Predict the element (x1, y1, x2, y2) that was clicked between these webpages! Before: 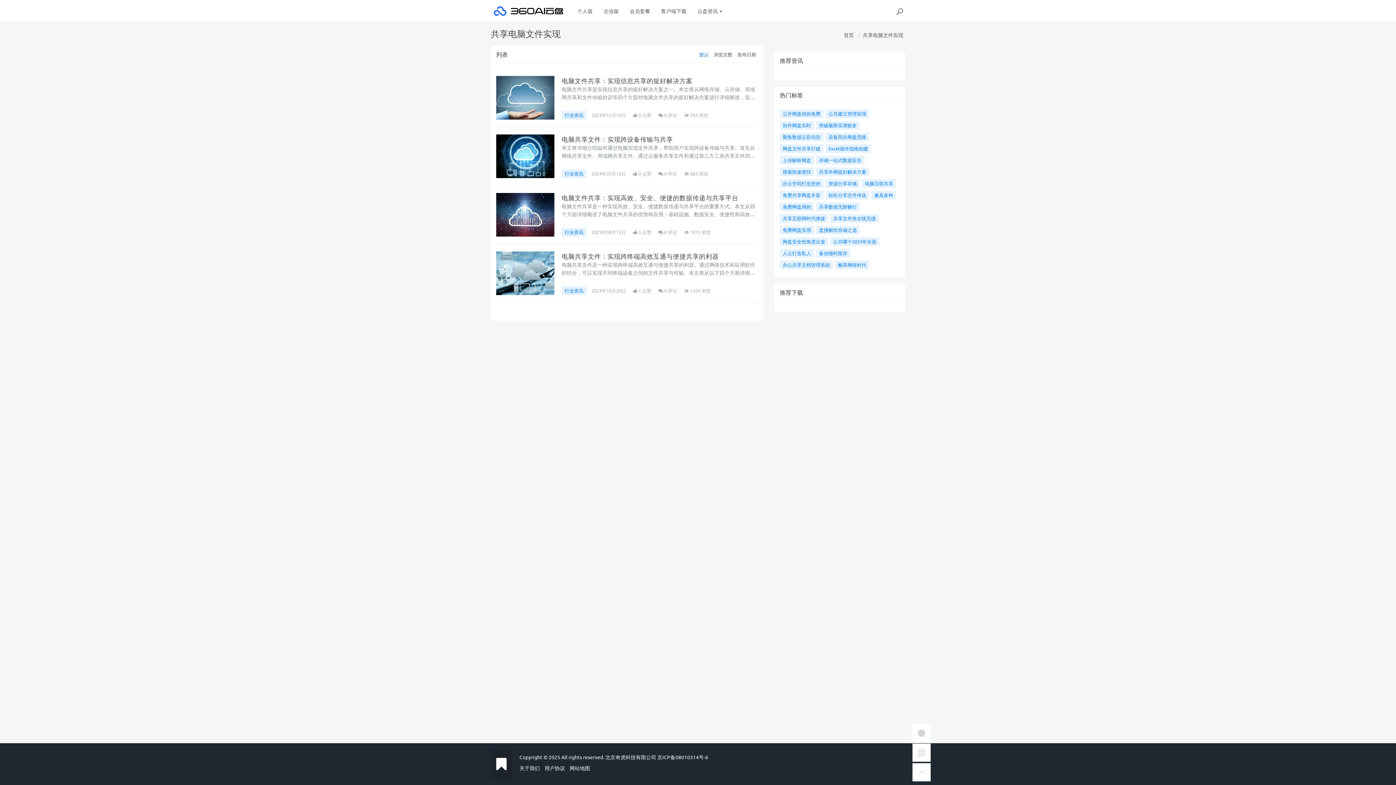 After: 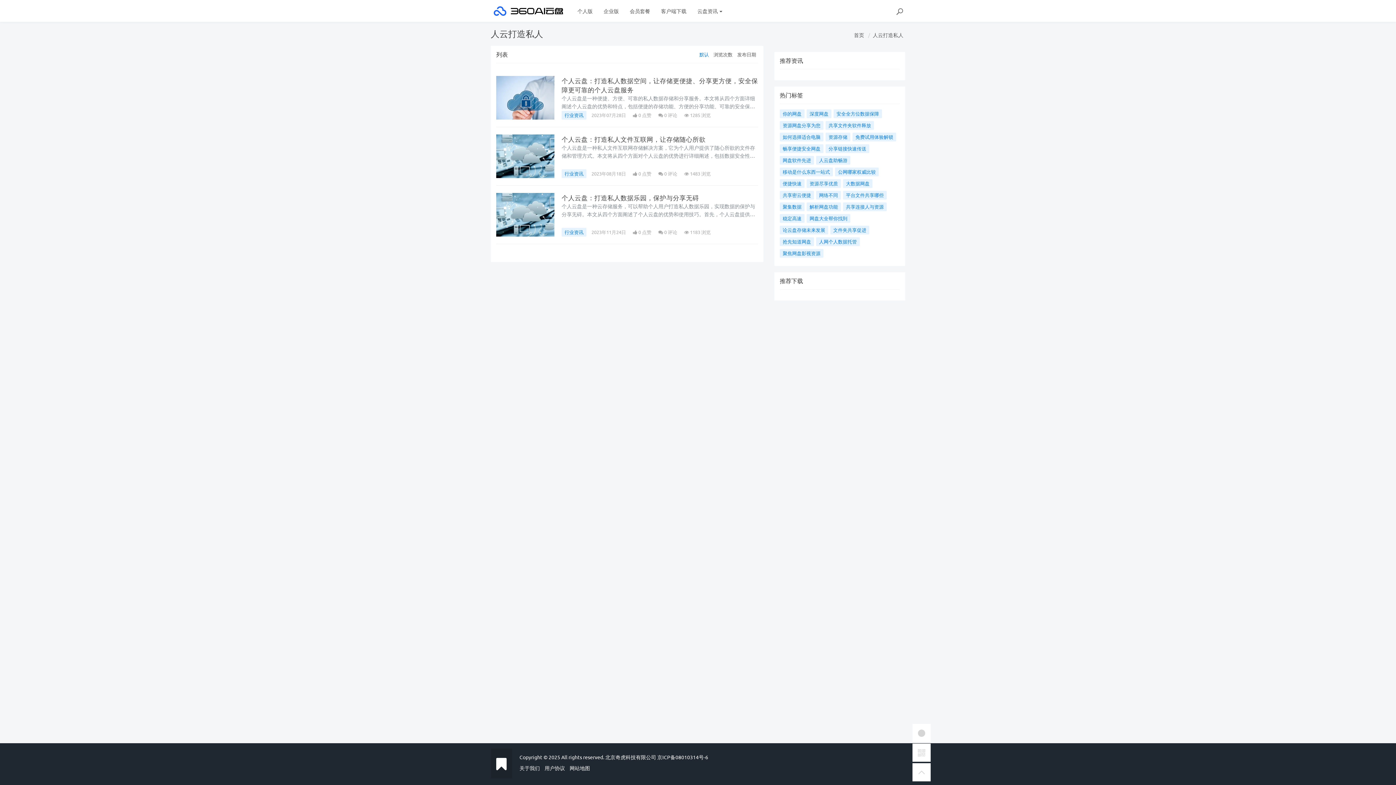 Action: label: 人云打造私人 bbox: (780, 249, 814, 257)